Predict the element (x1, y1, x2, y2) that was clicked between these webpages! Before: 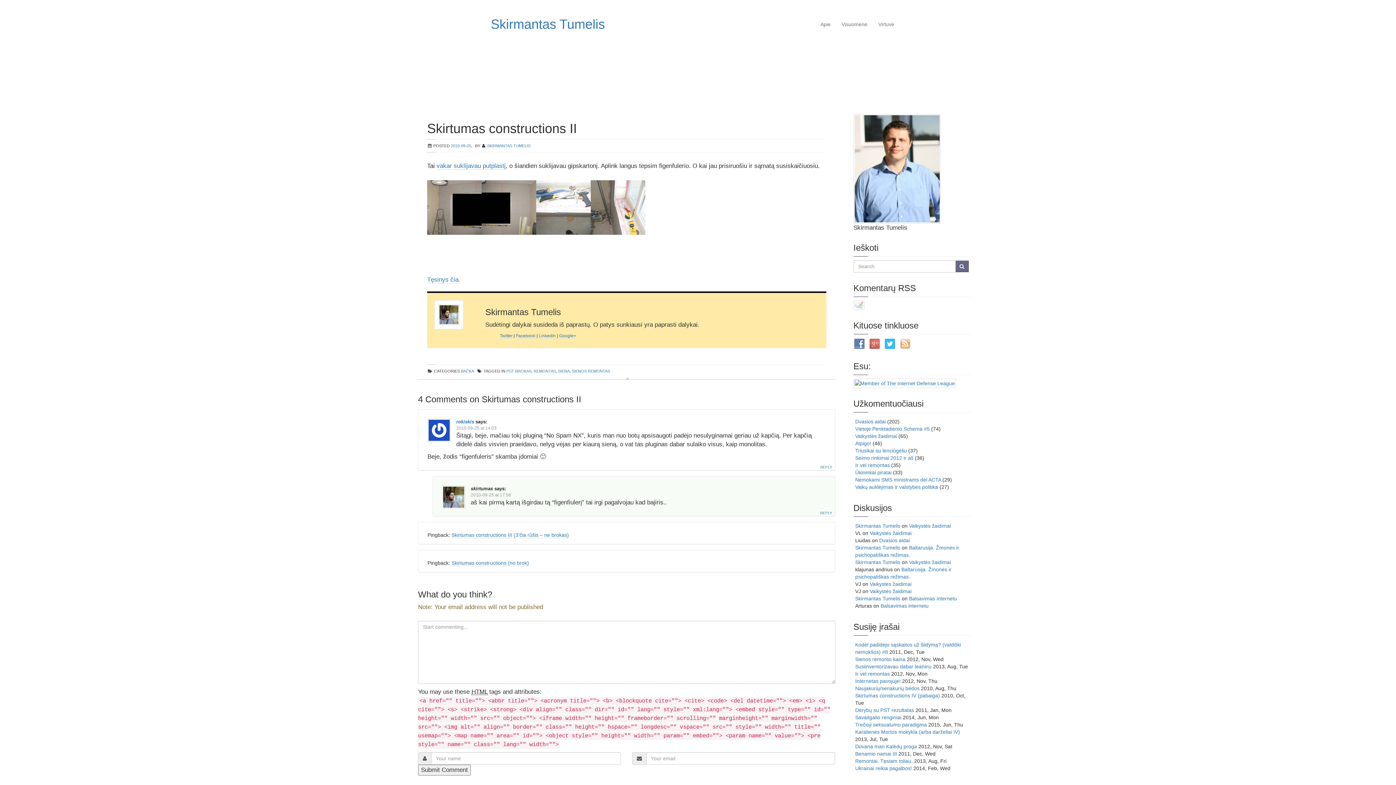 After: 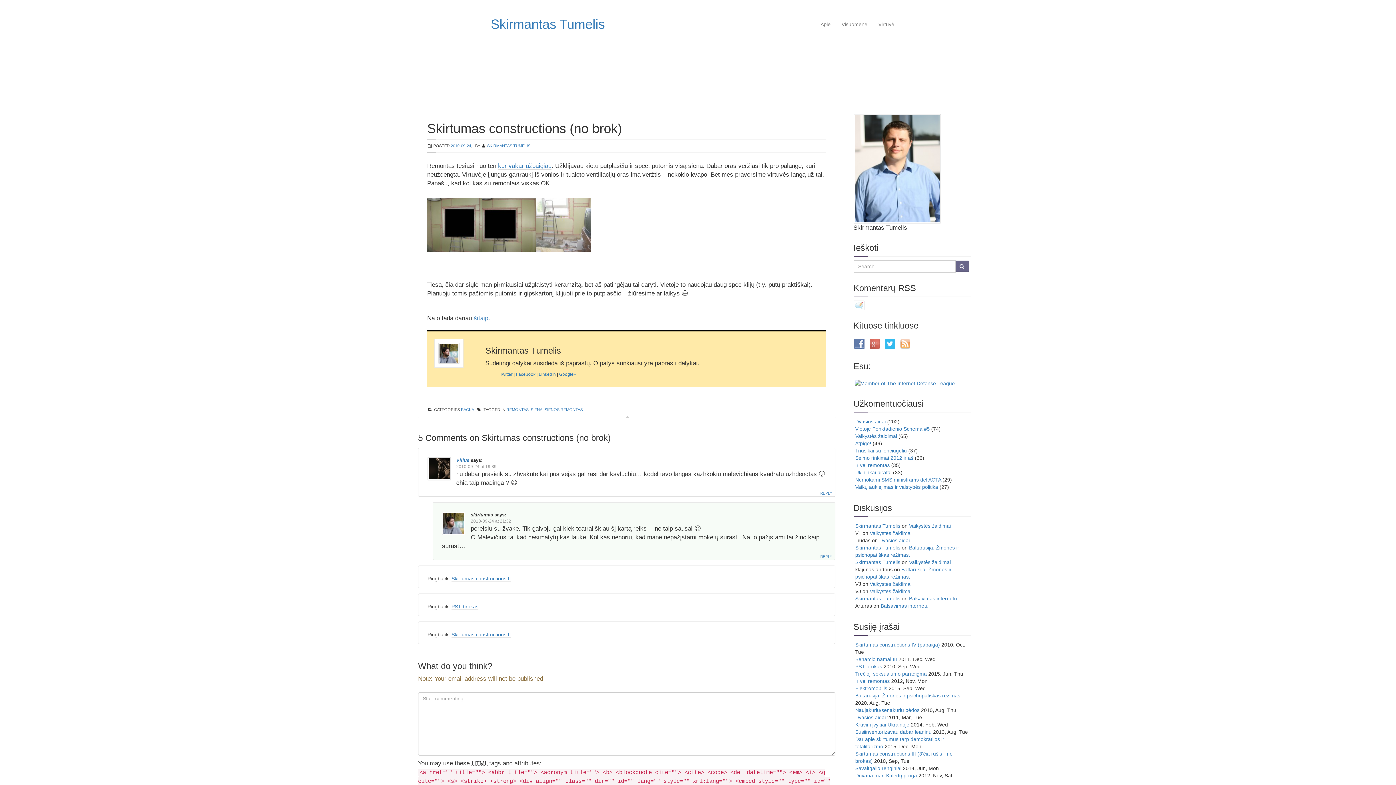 Action: label: Skirtumas constructions (no brok) bbox: (451, 560, 529, 566)